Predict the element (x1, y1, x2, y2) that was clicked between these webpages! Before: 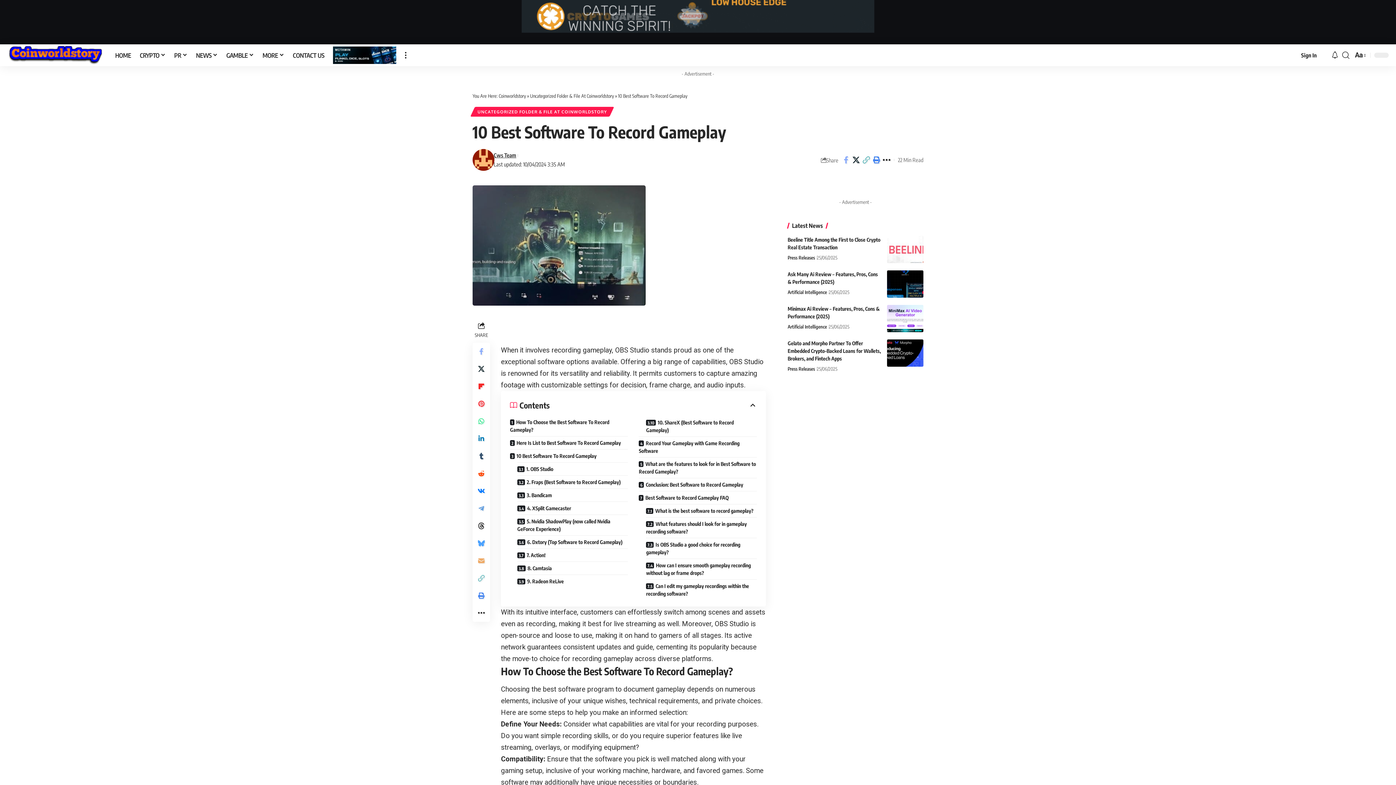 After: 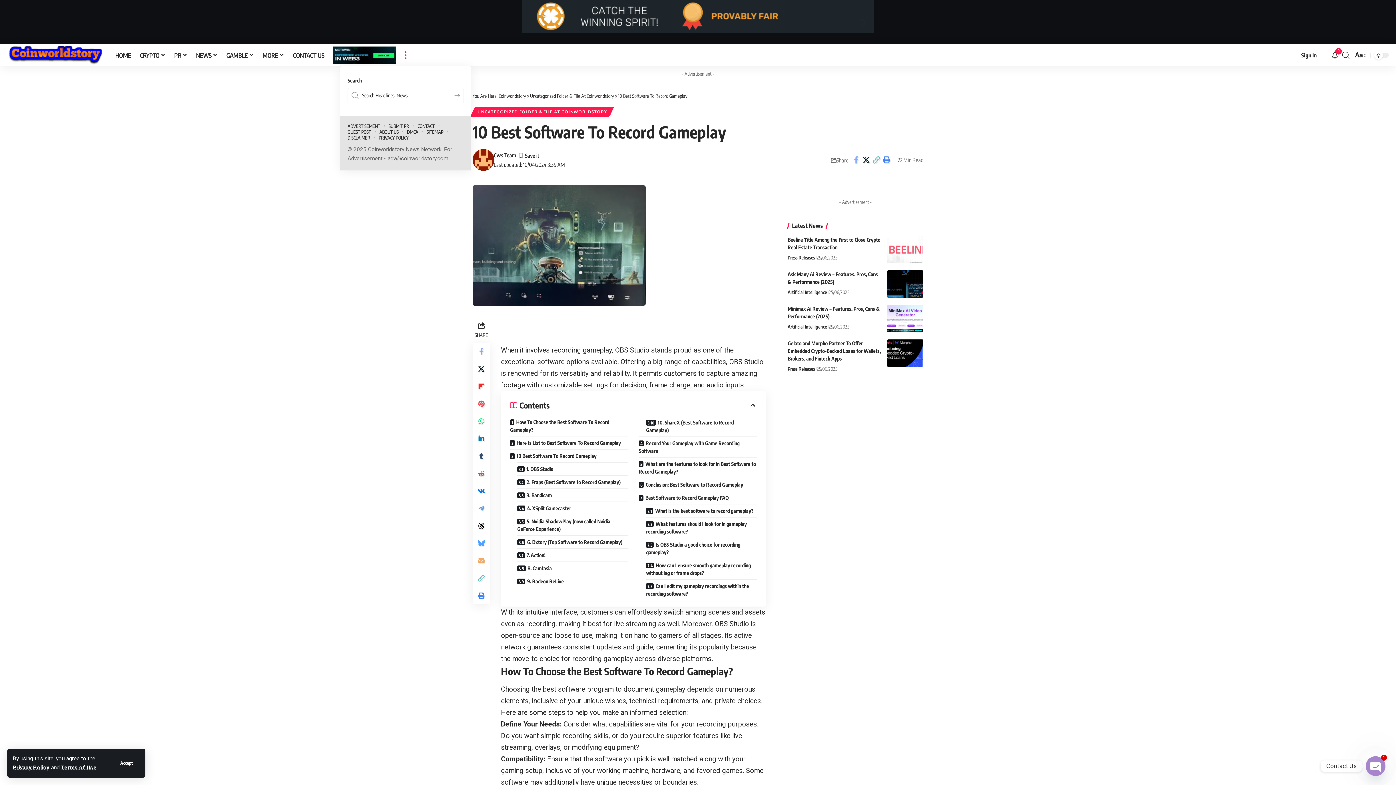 Action: label: search bbox: (1342, 44, 1349, 66)